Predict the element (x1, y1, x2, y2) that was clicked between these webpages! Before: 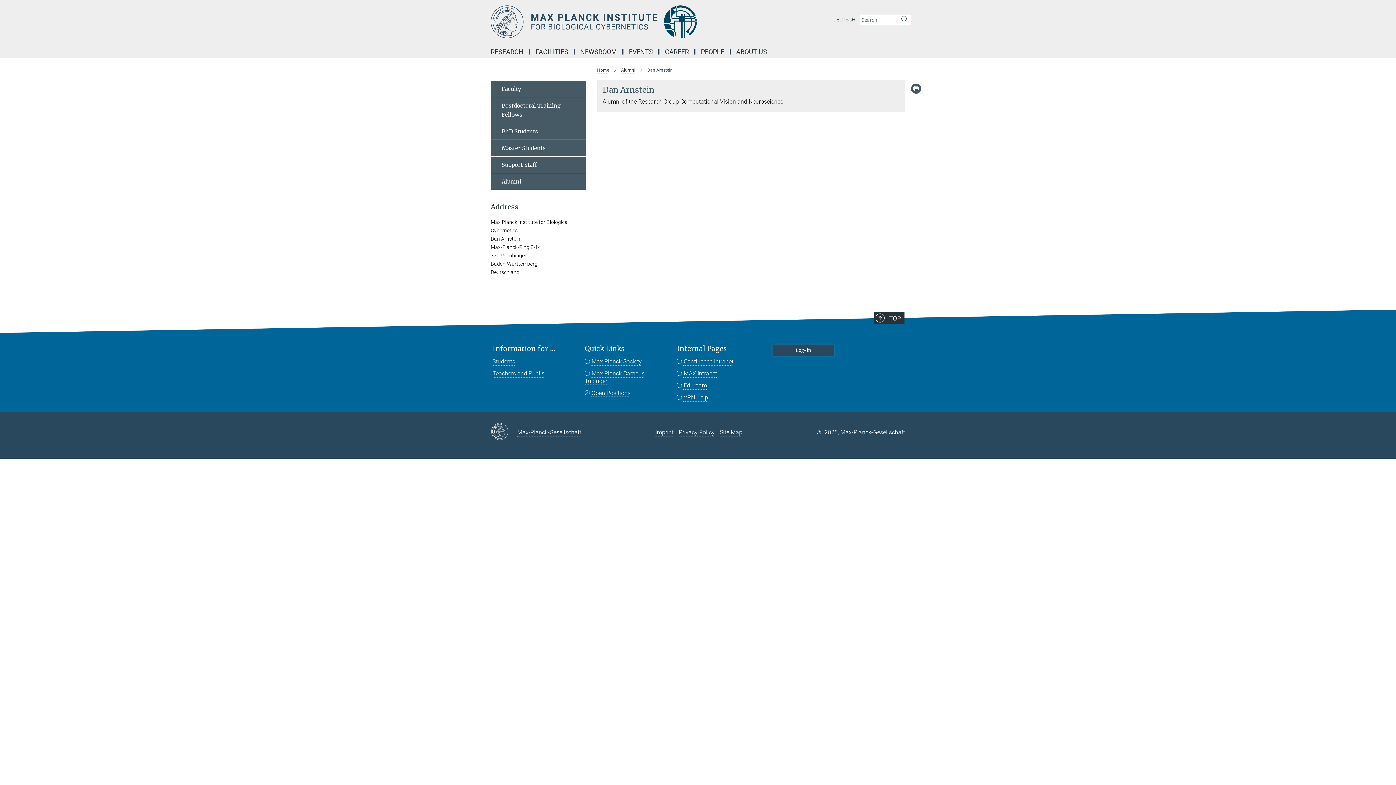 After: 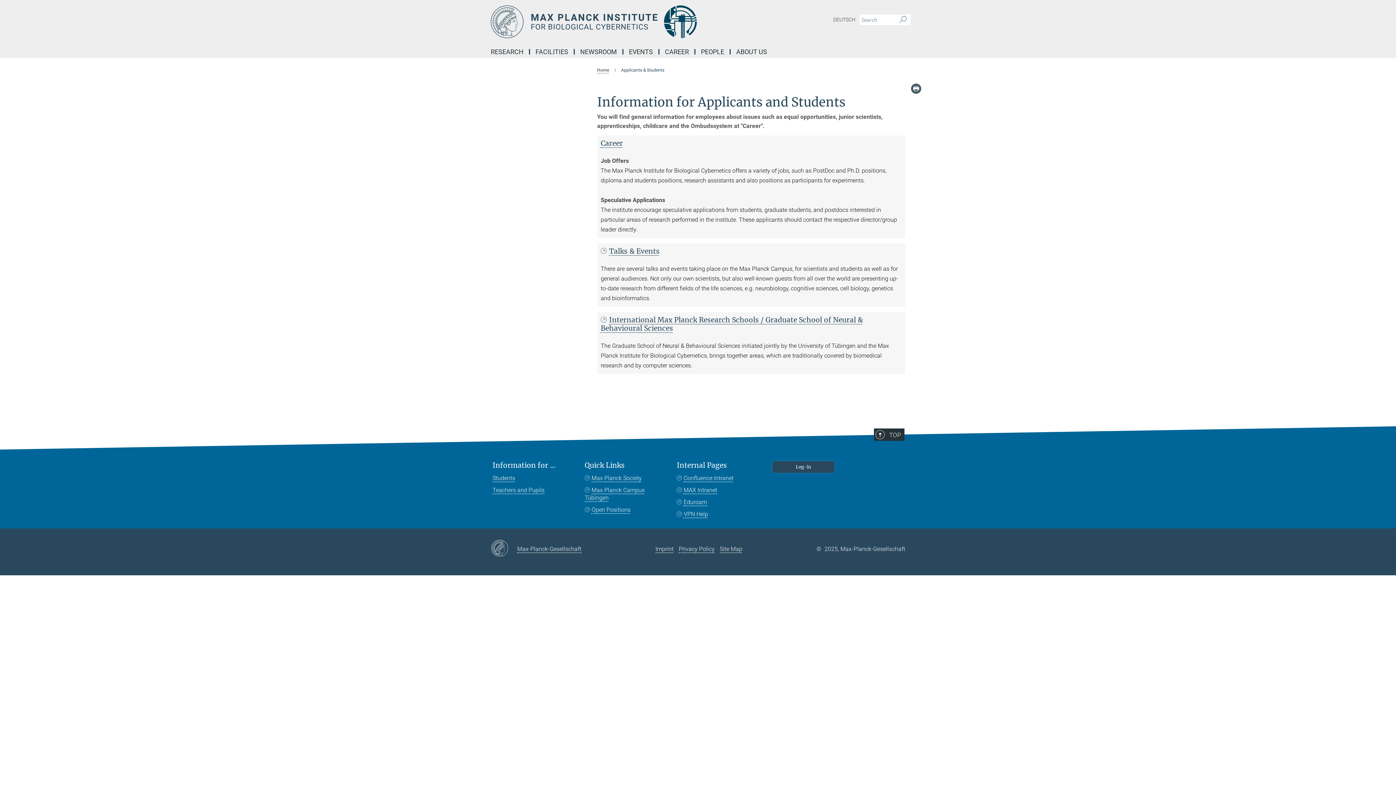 Action: bbox: (492, 357, 515, 365) label: Students